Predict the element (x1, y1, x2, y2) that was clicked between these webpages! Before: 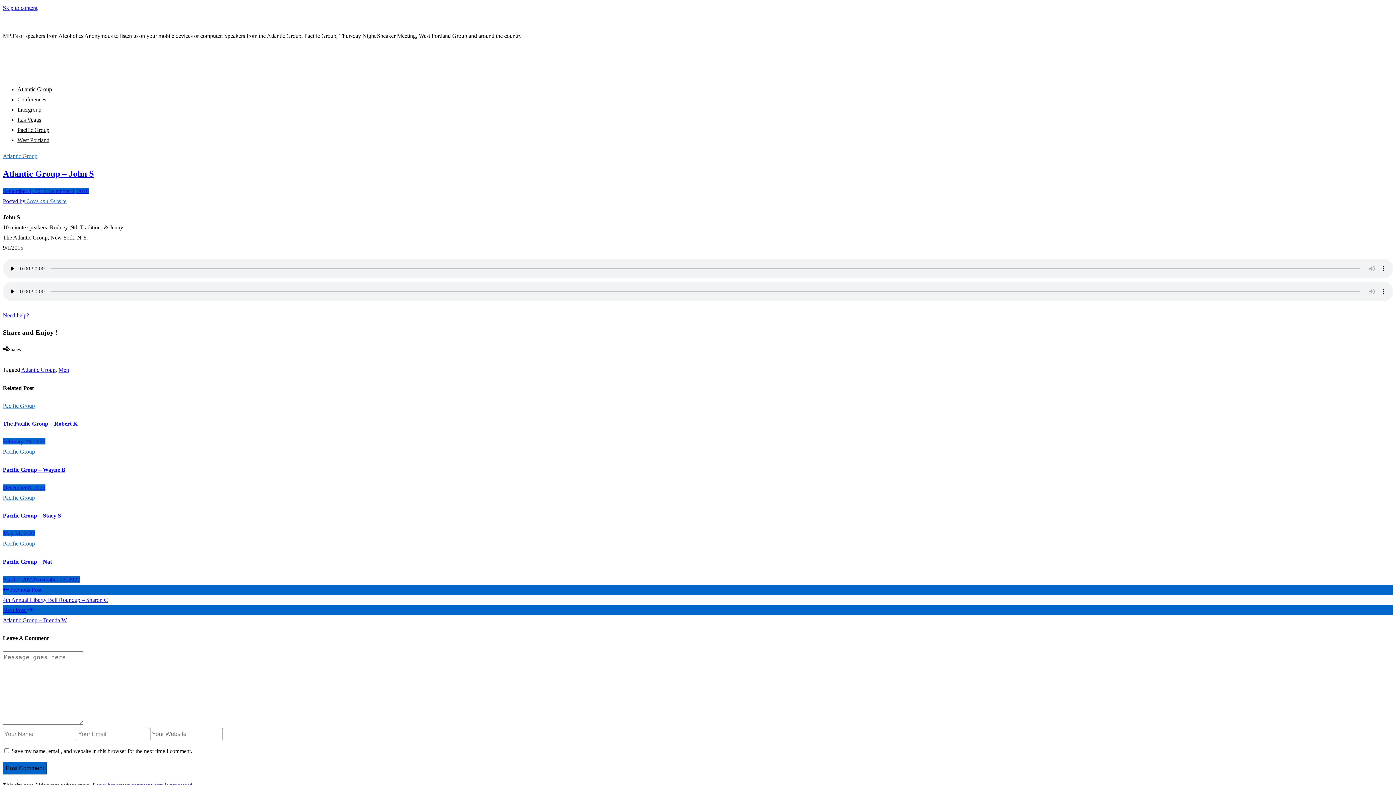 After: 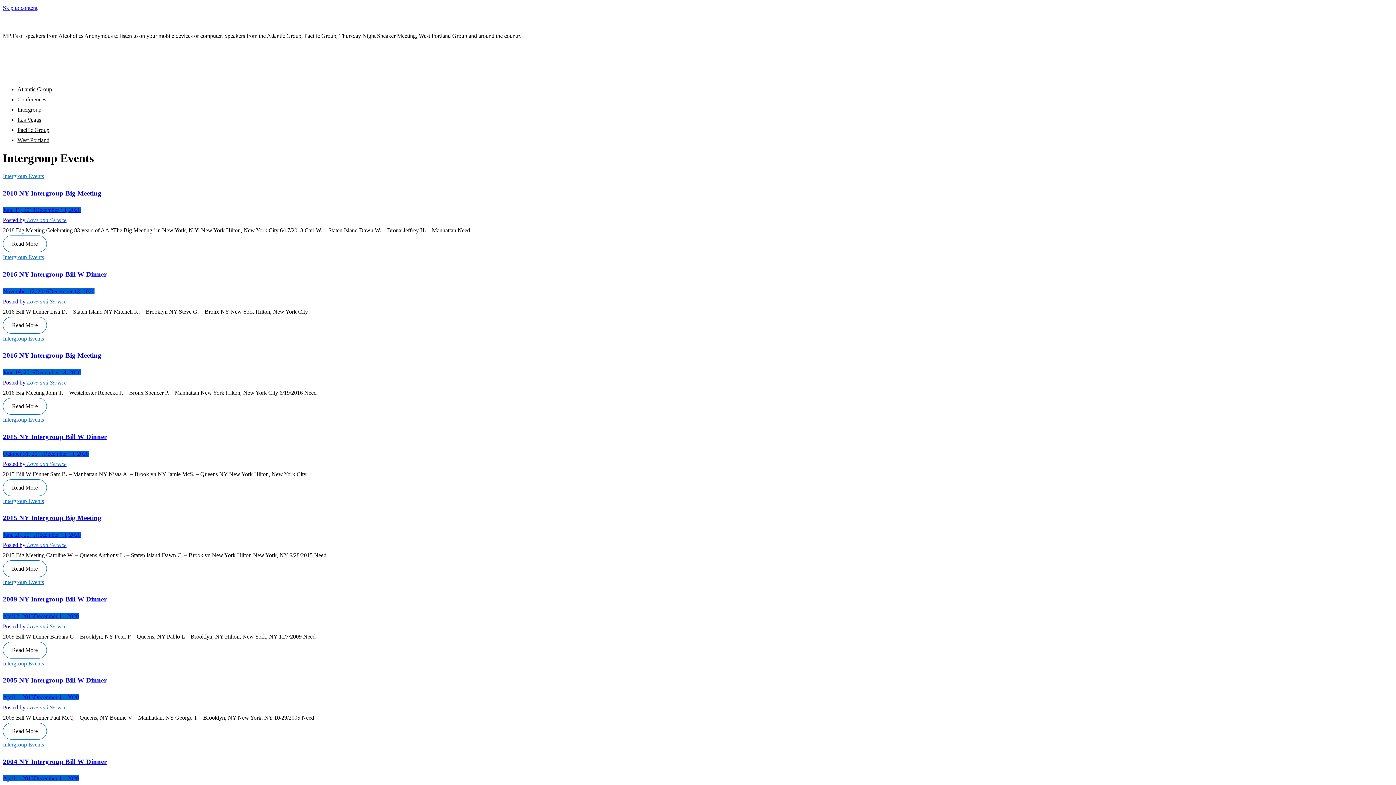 Action: bbox: (17, 106, 41, 112) label: Intergroup